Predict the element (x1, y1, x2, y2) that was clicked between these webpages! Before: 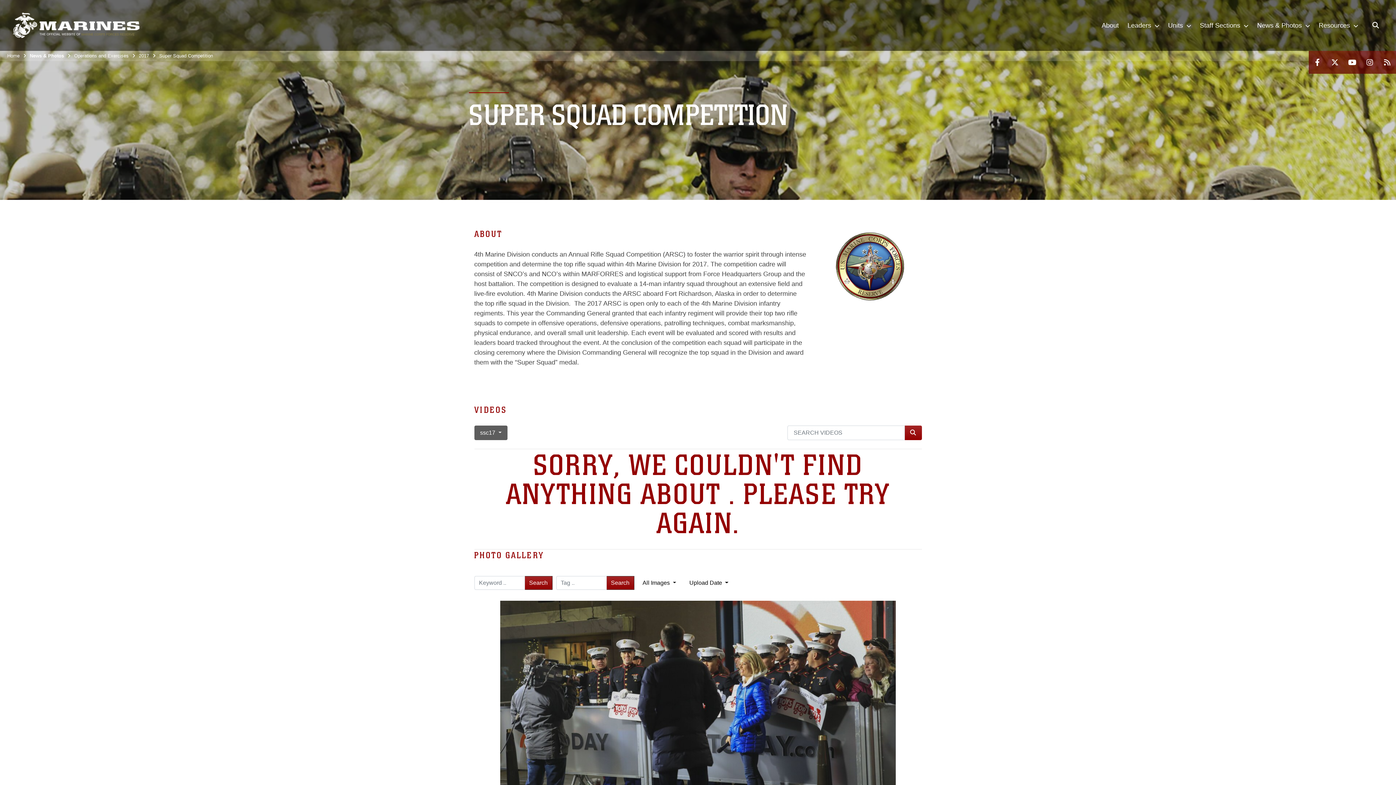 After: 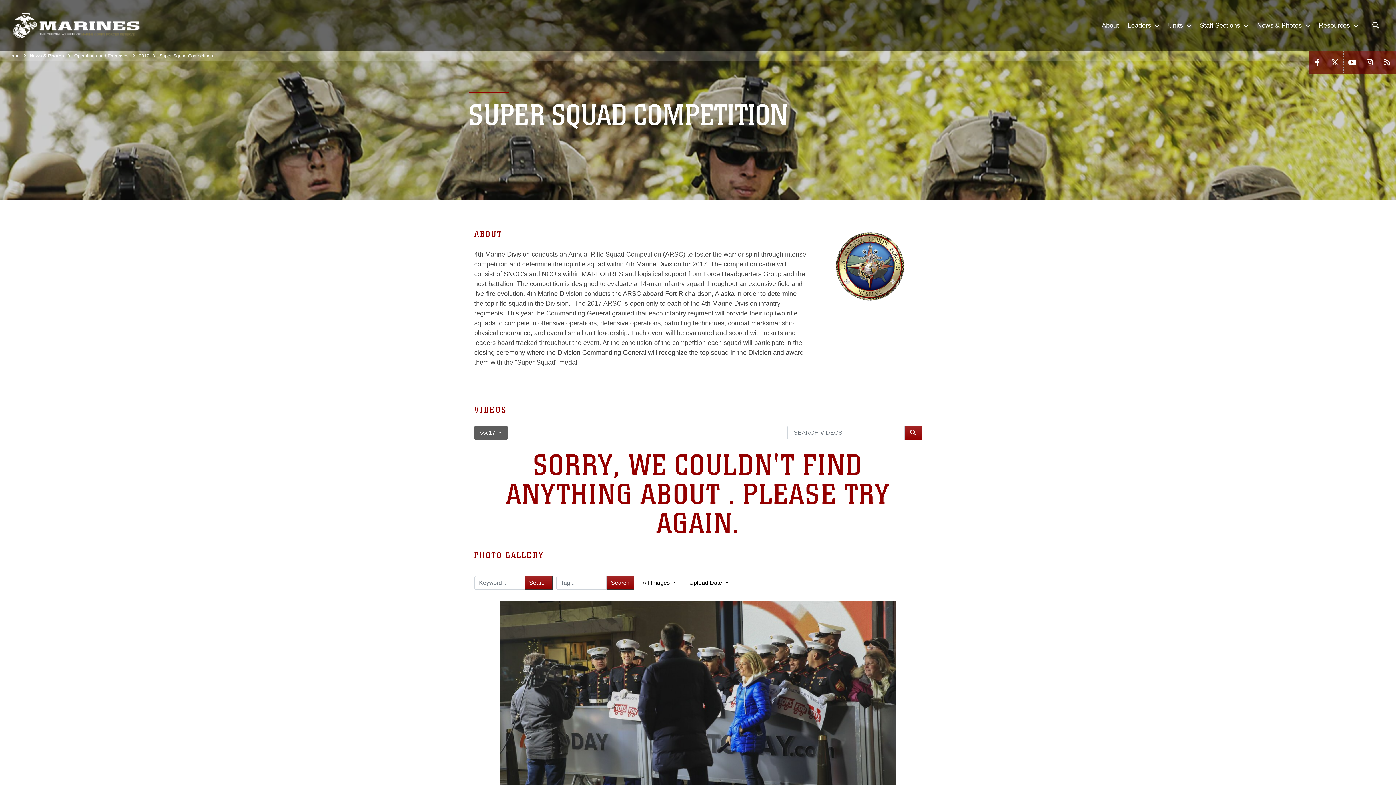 Action: bbox: (1344, 50, 1361, 73)